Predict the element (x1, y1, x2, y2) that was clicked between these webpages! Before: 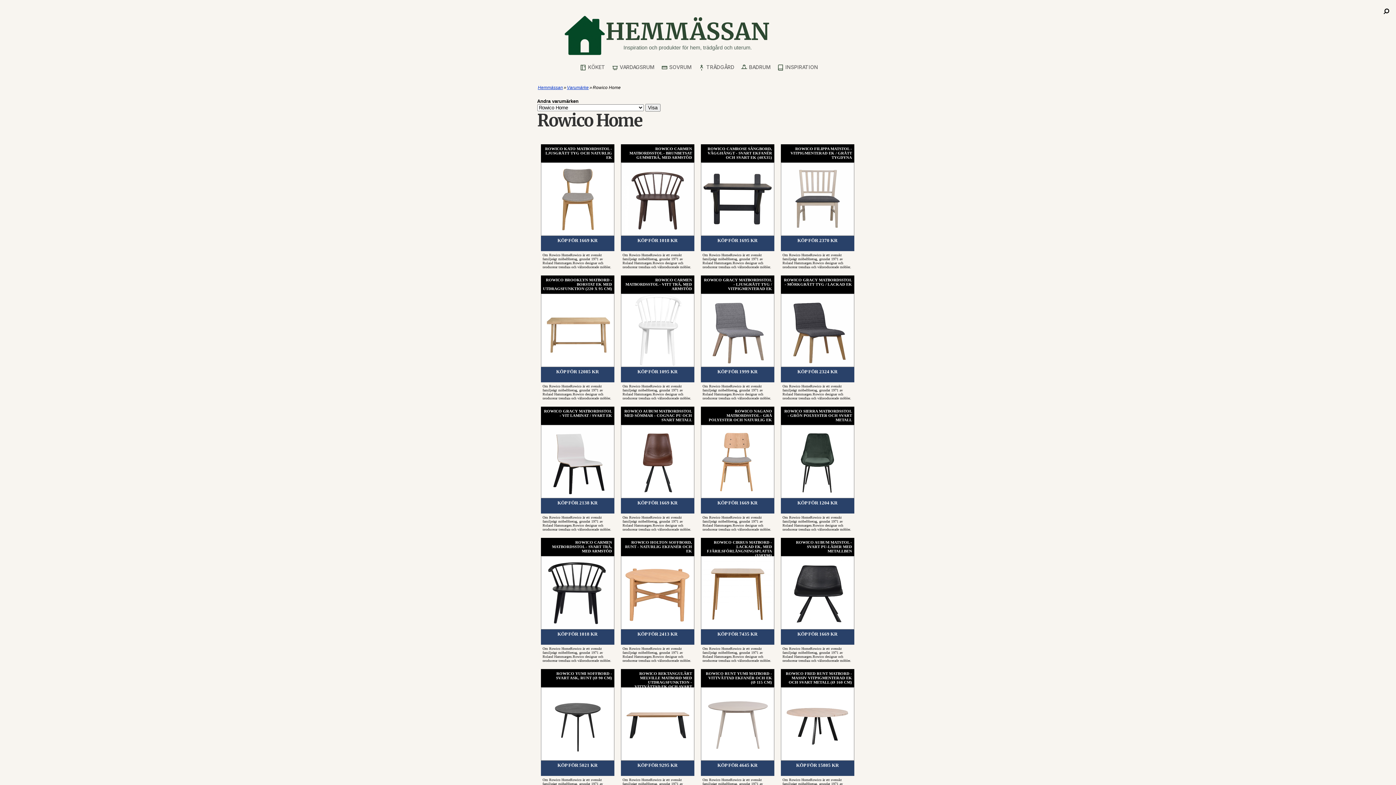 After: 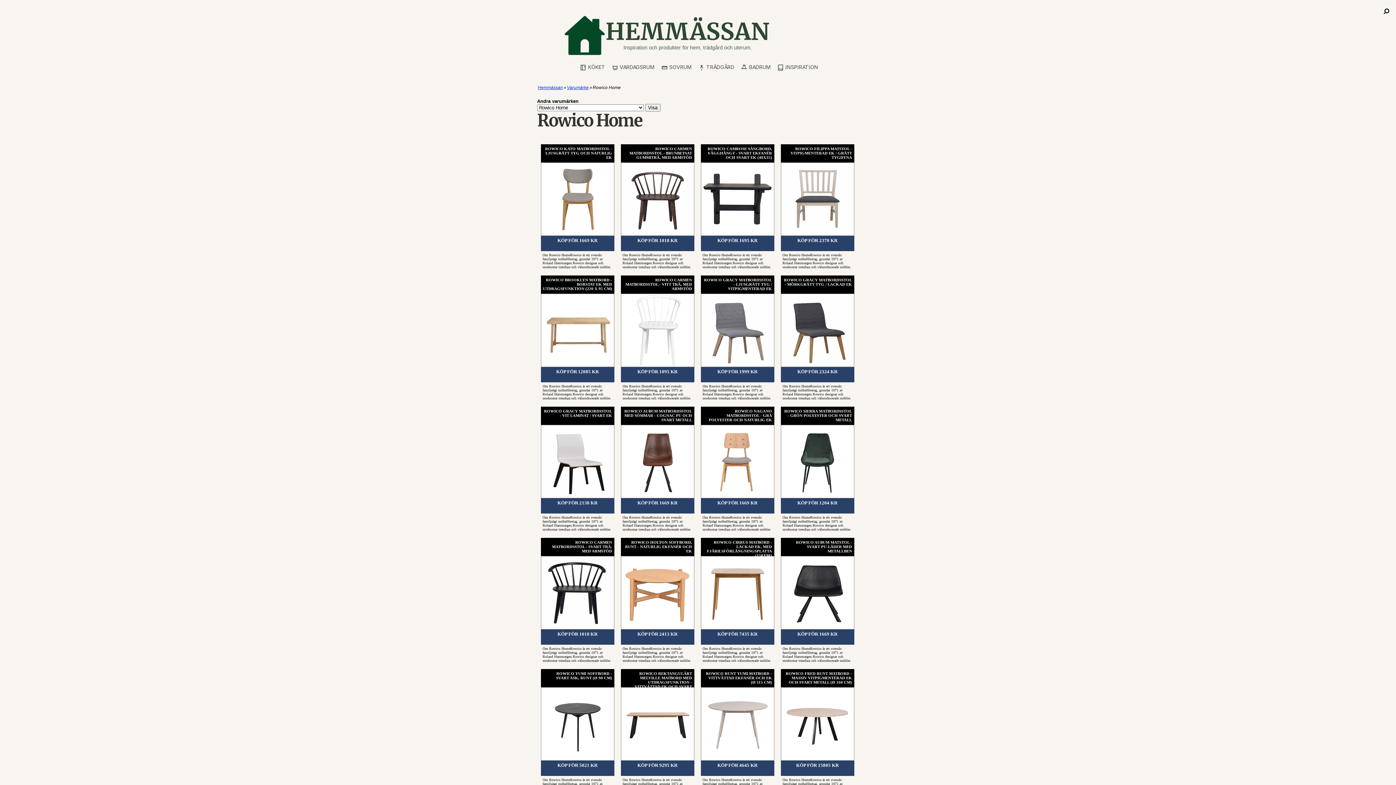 Action: bbox: (780, 162, 853, 235)